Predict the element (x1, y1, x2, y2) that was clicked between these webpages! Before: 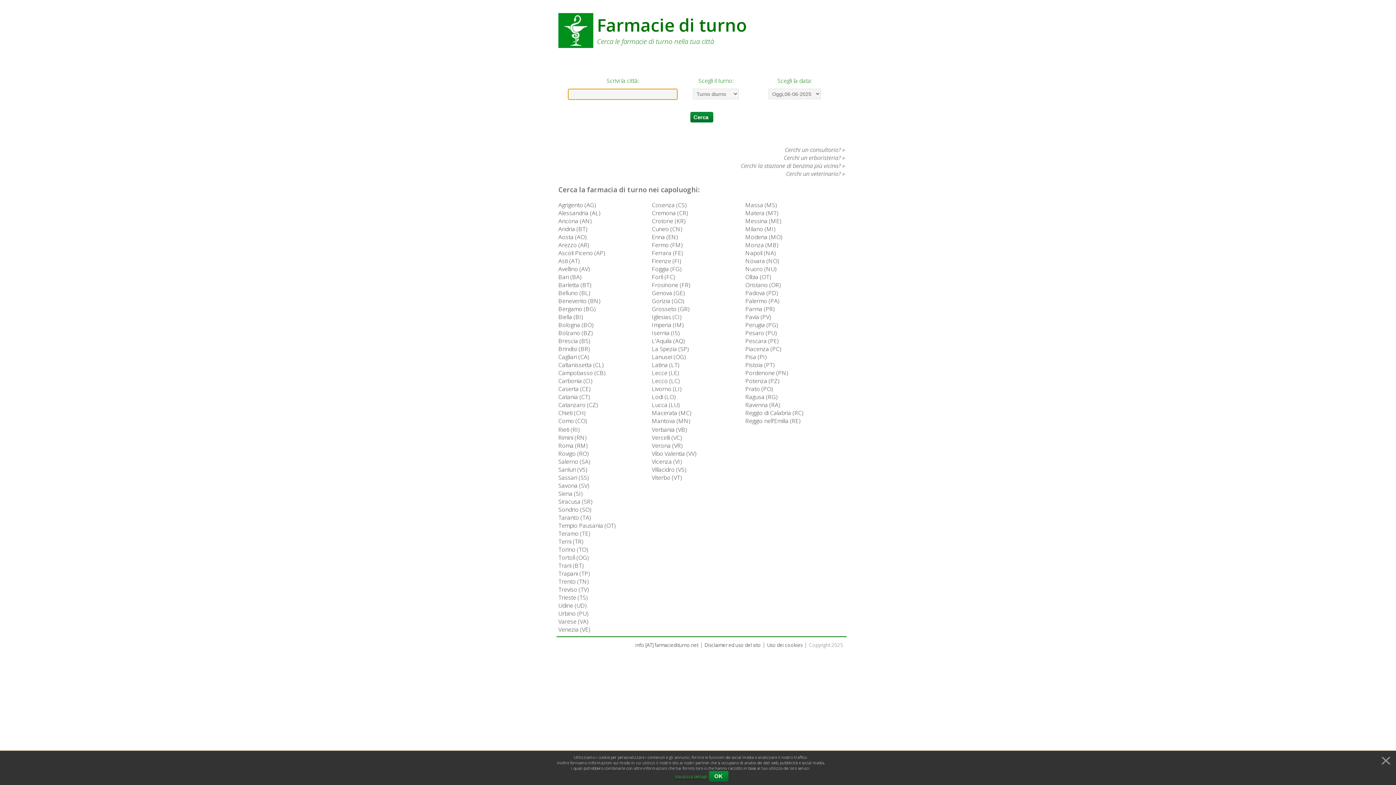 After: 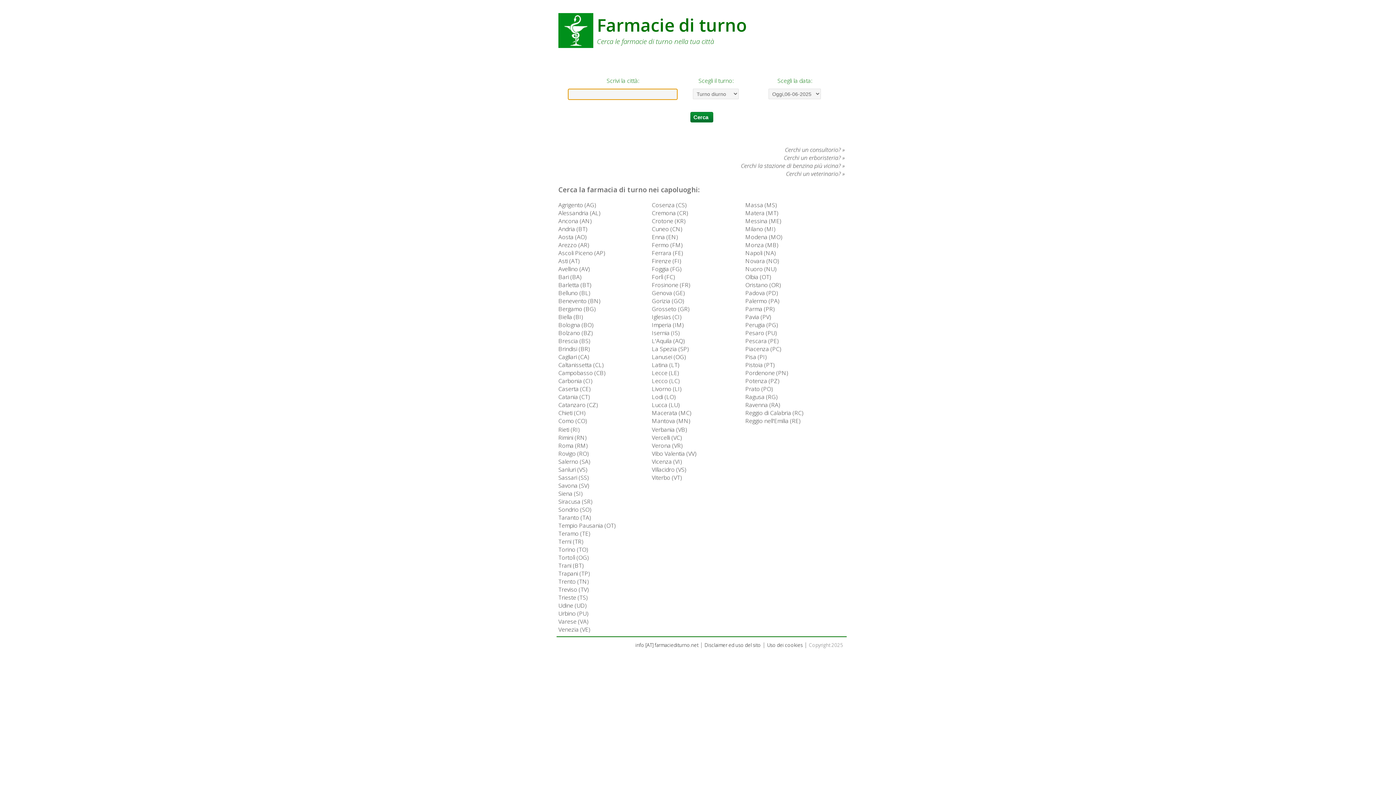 Action: bbox: (652, 344, 689, 352) label: La Spezia (SP)